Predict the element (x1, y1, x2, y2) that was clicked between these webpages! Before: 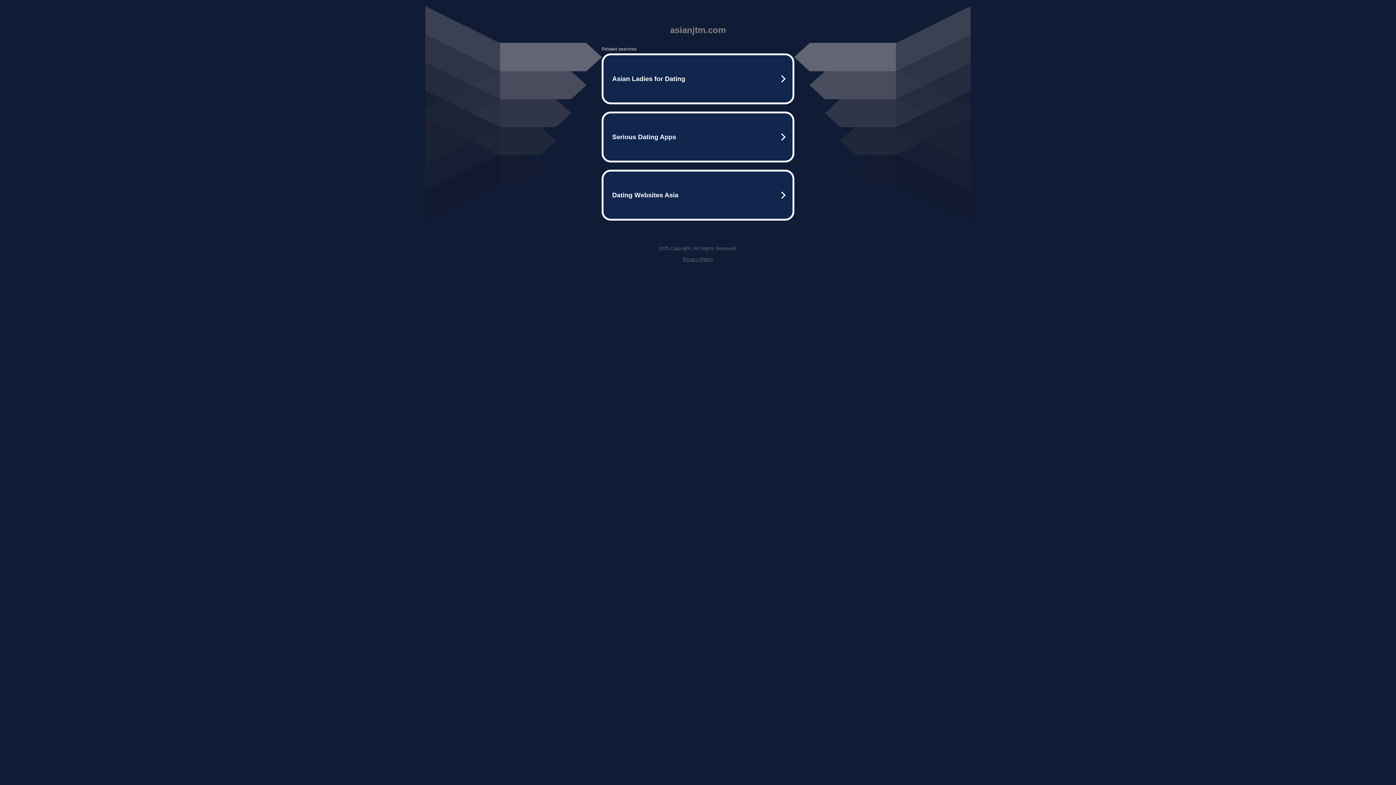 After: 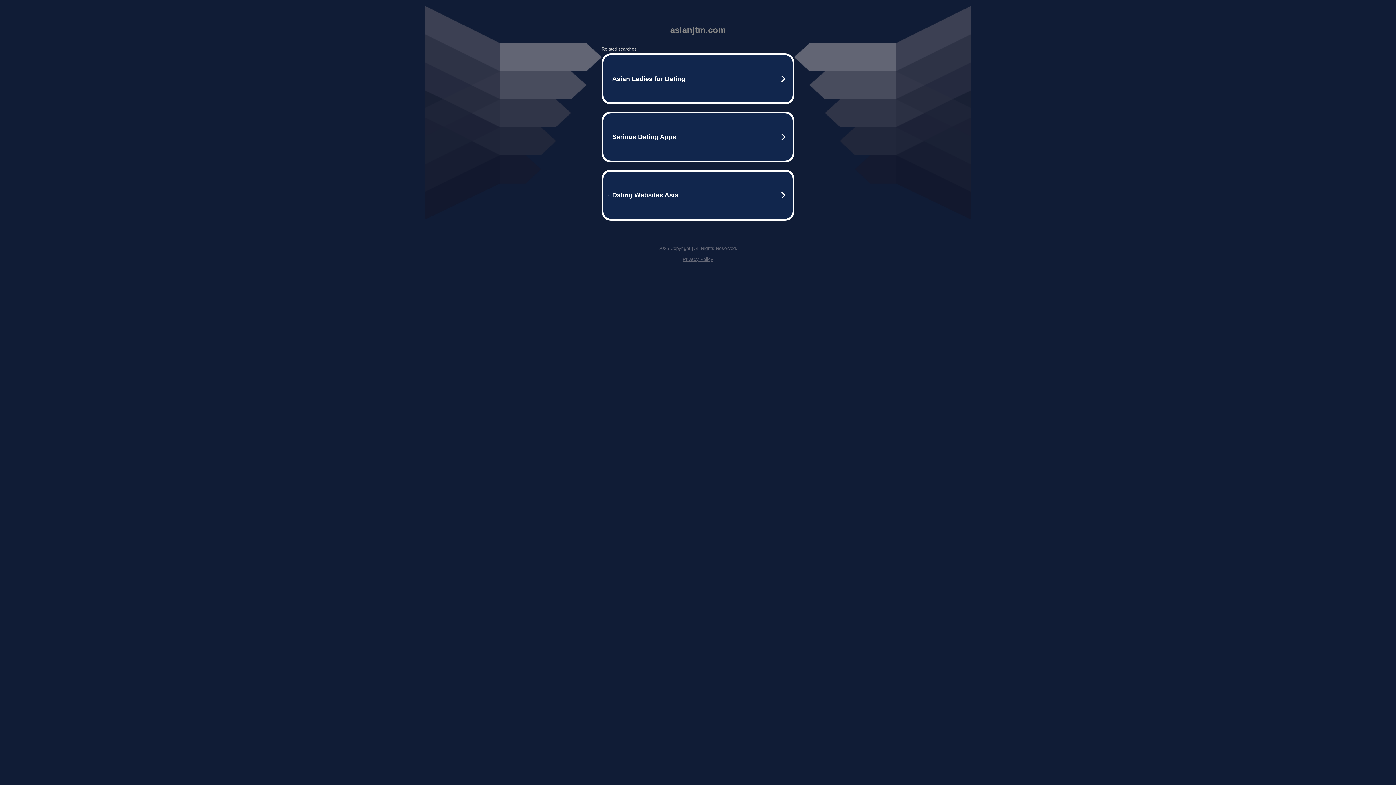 Action: label: Privacy Policy bbox: (682, 256, 713, 262)